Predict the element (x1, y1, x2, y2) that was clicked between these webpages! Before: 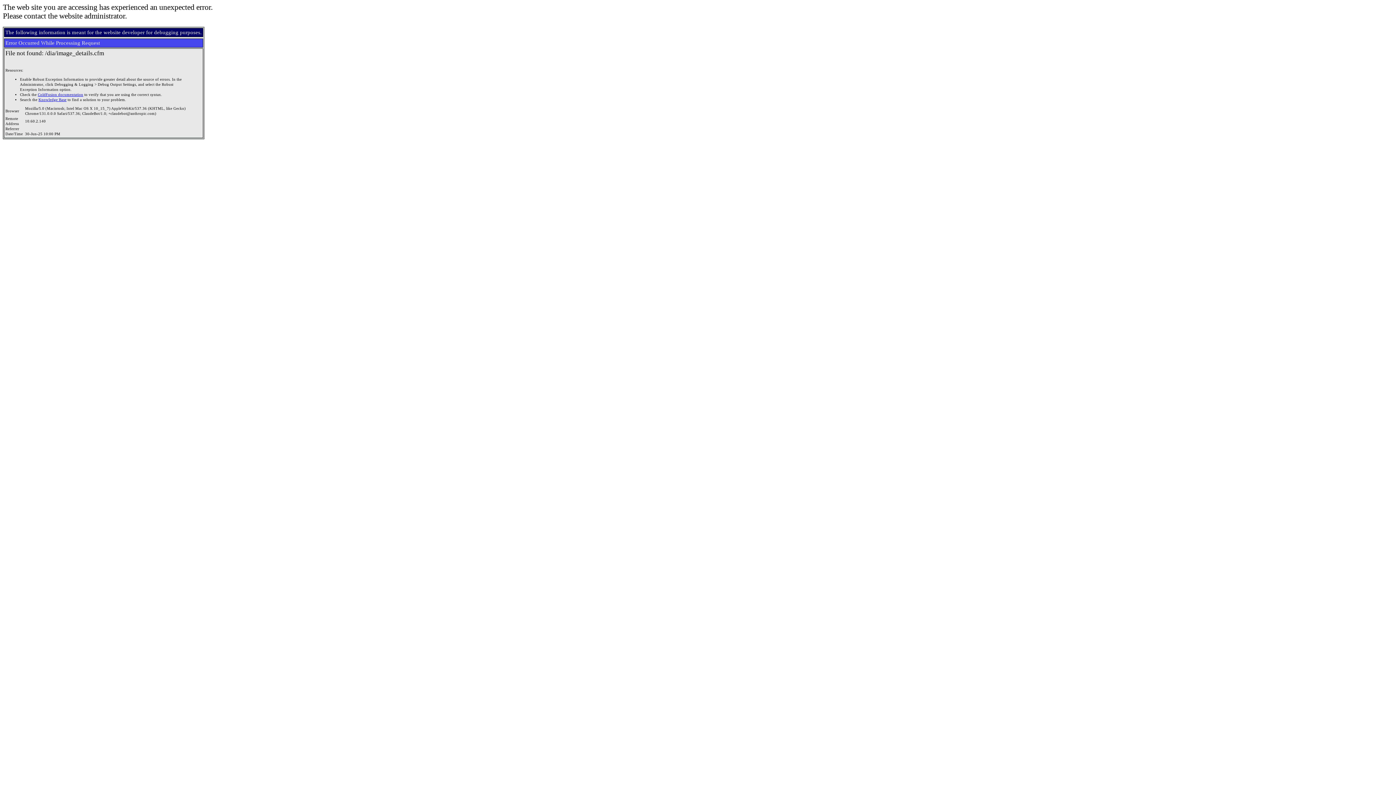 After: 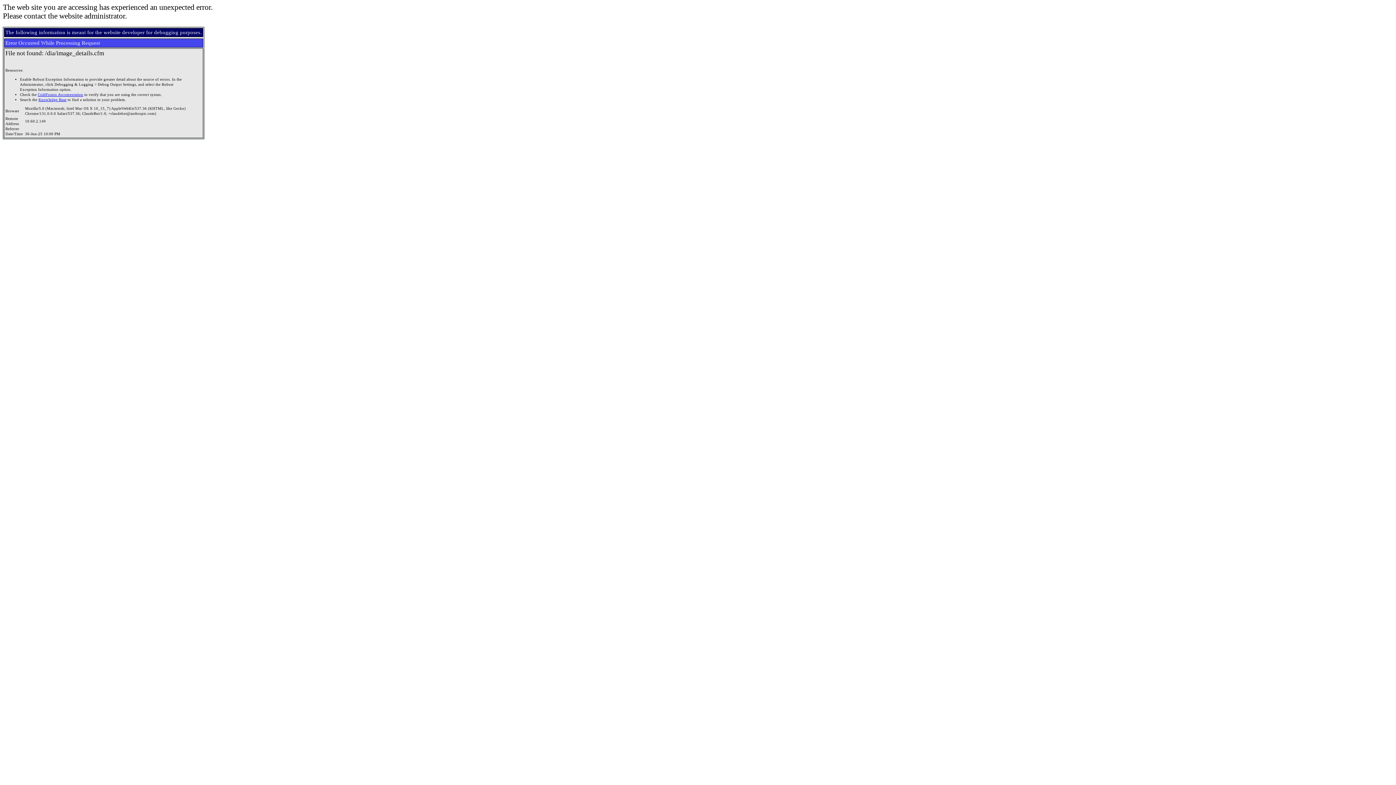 Action: label: Knowledge Base bbox: (38, 97, 66, 101)